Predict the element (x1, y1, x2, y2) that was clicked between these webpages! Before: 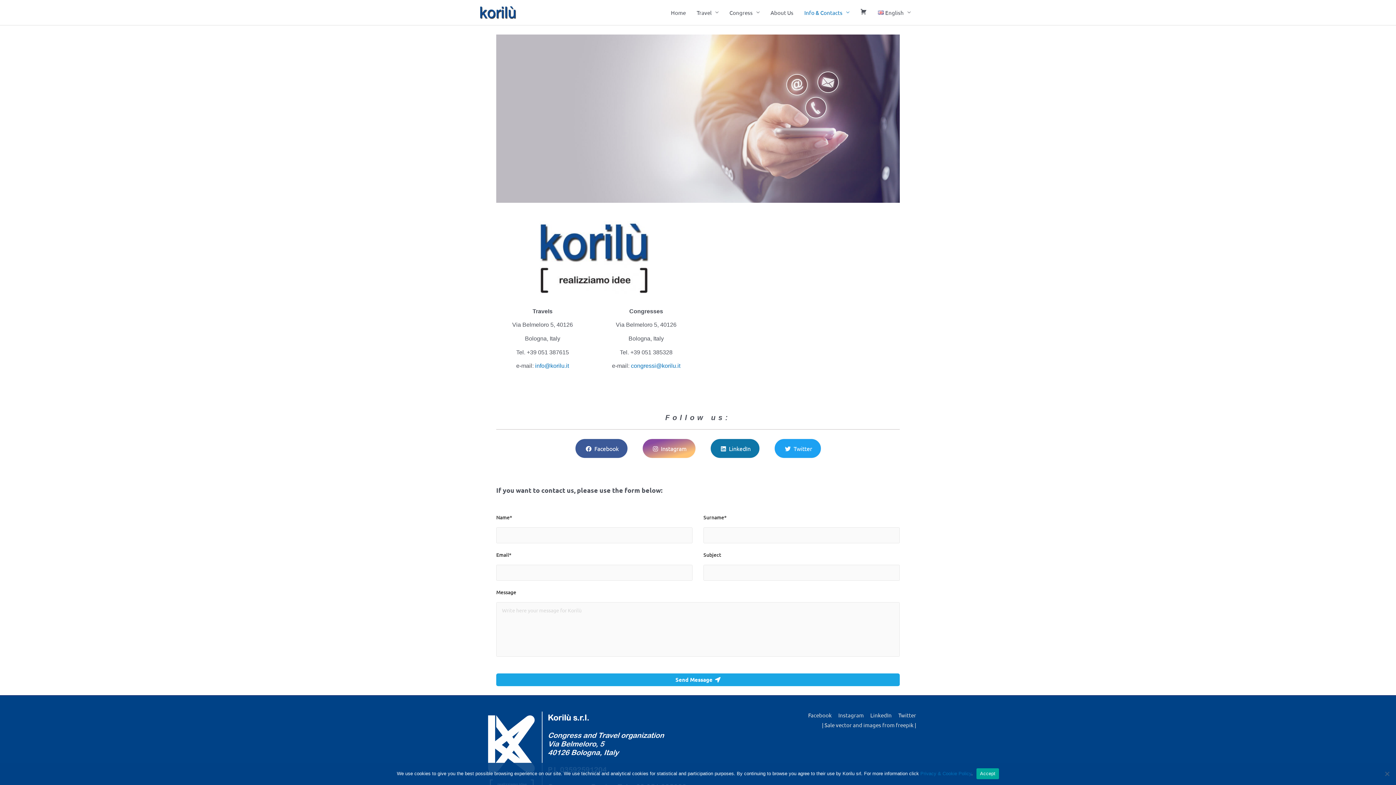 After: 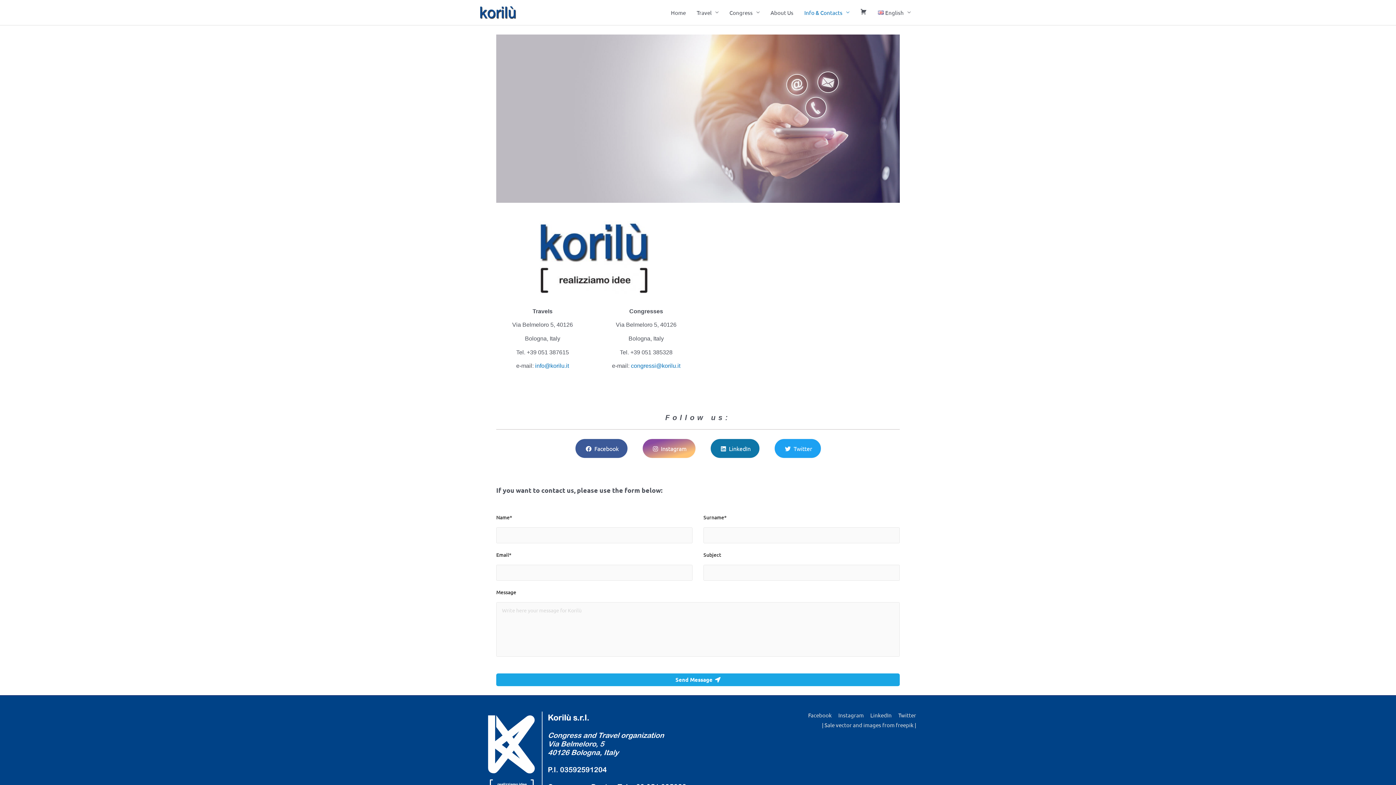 Action: bbox: (774, 438, 821, 458) label:  Twitter